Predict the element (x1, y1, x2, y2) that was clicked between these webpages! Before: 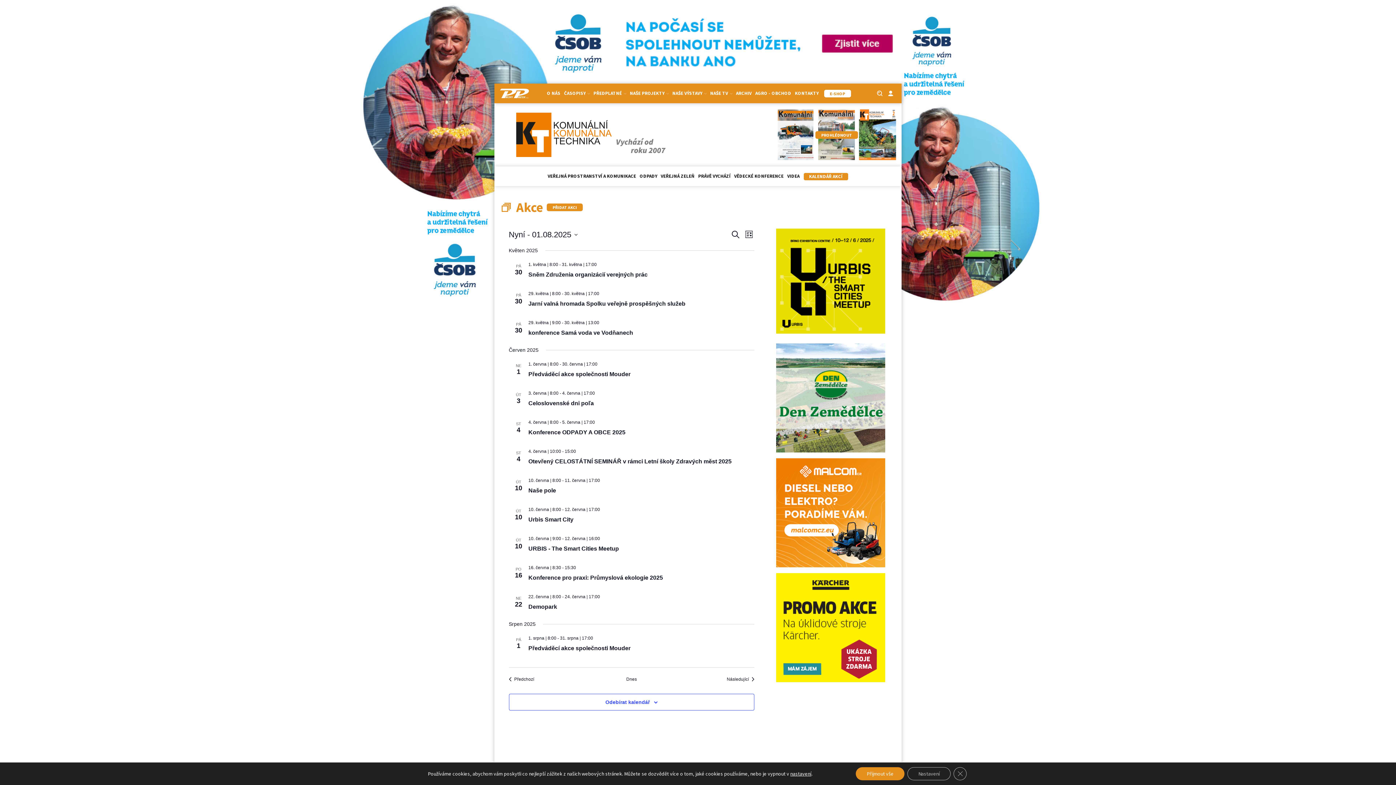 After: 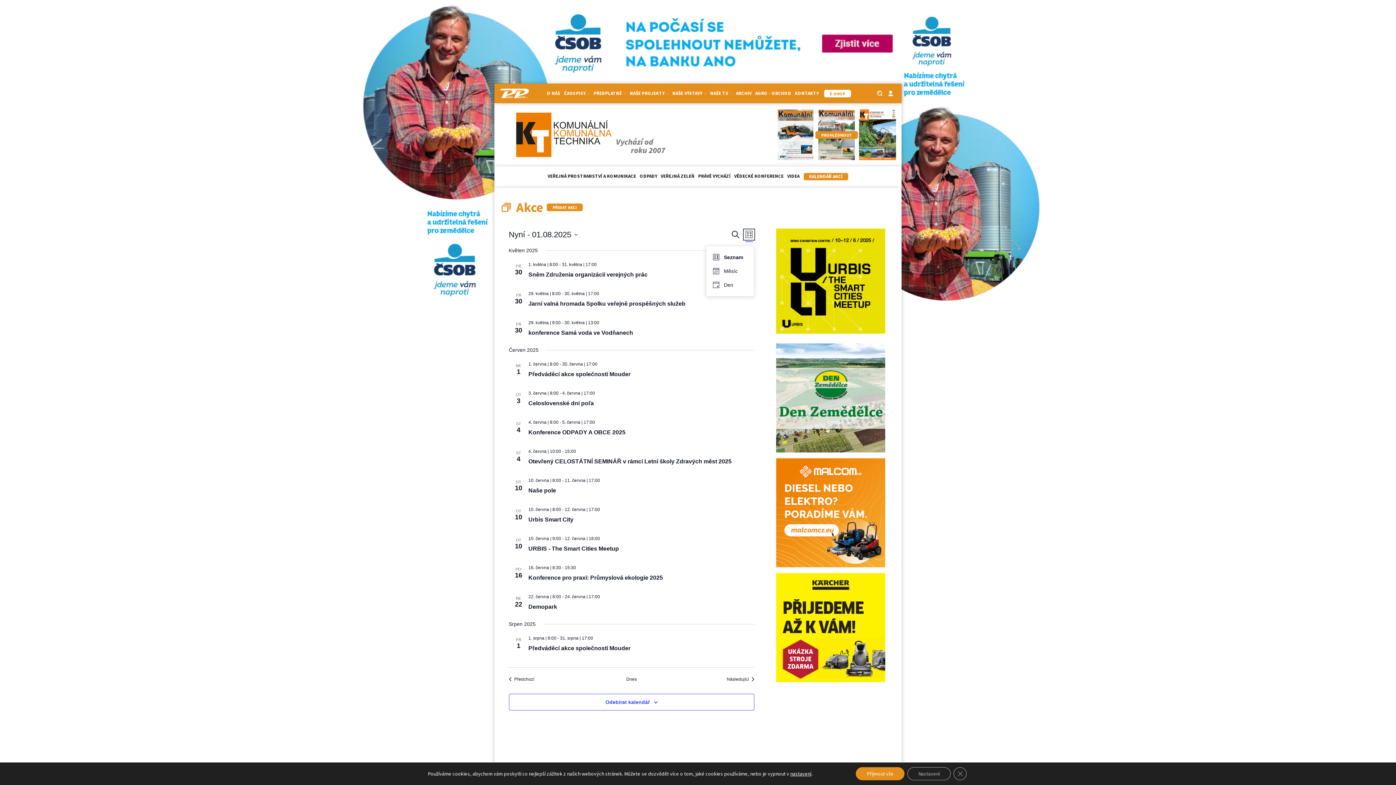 Action: bbox: (744, 229, 754, 240) label: Seznam